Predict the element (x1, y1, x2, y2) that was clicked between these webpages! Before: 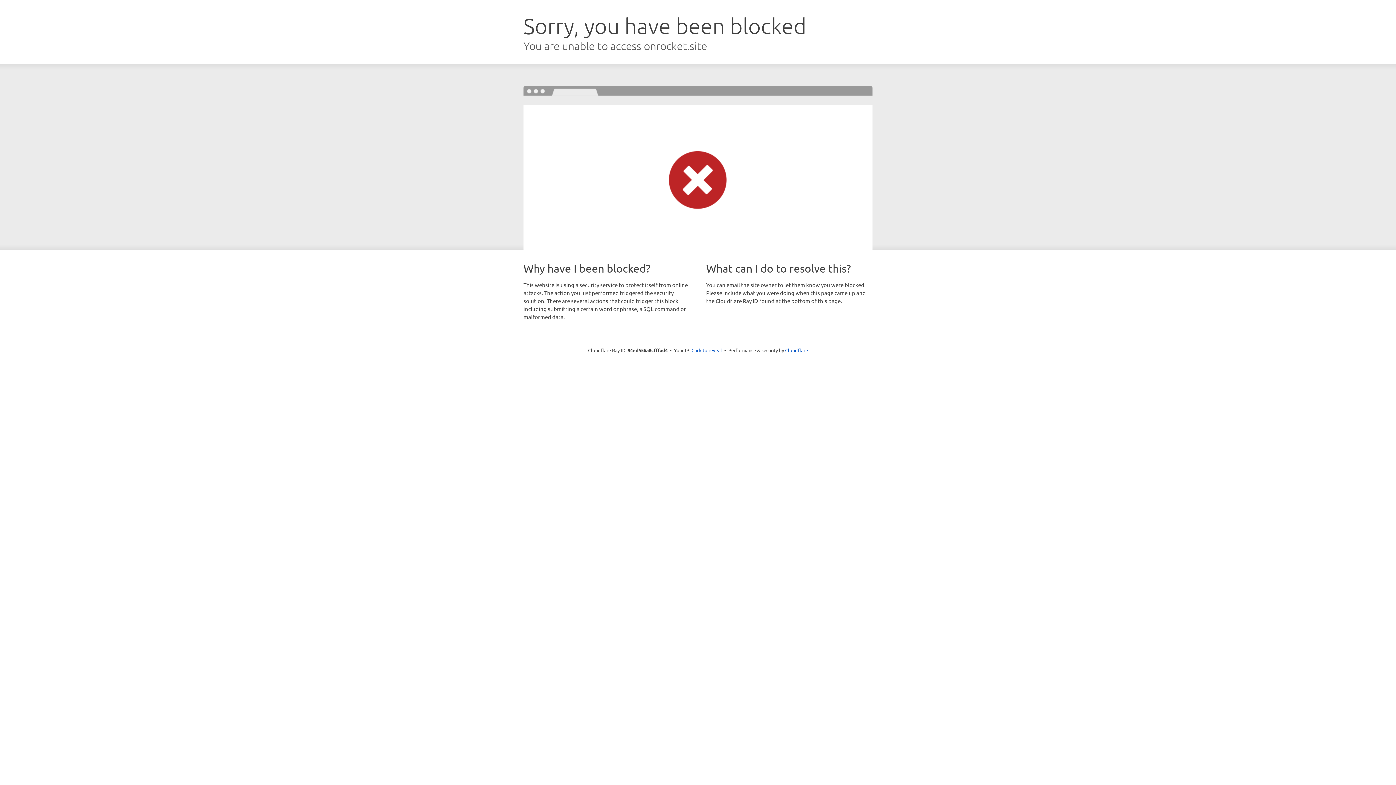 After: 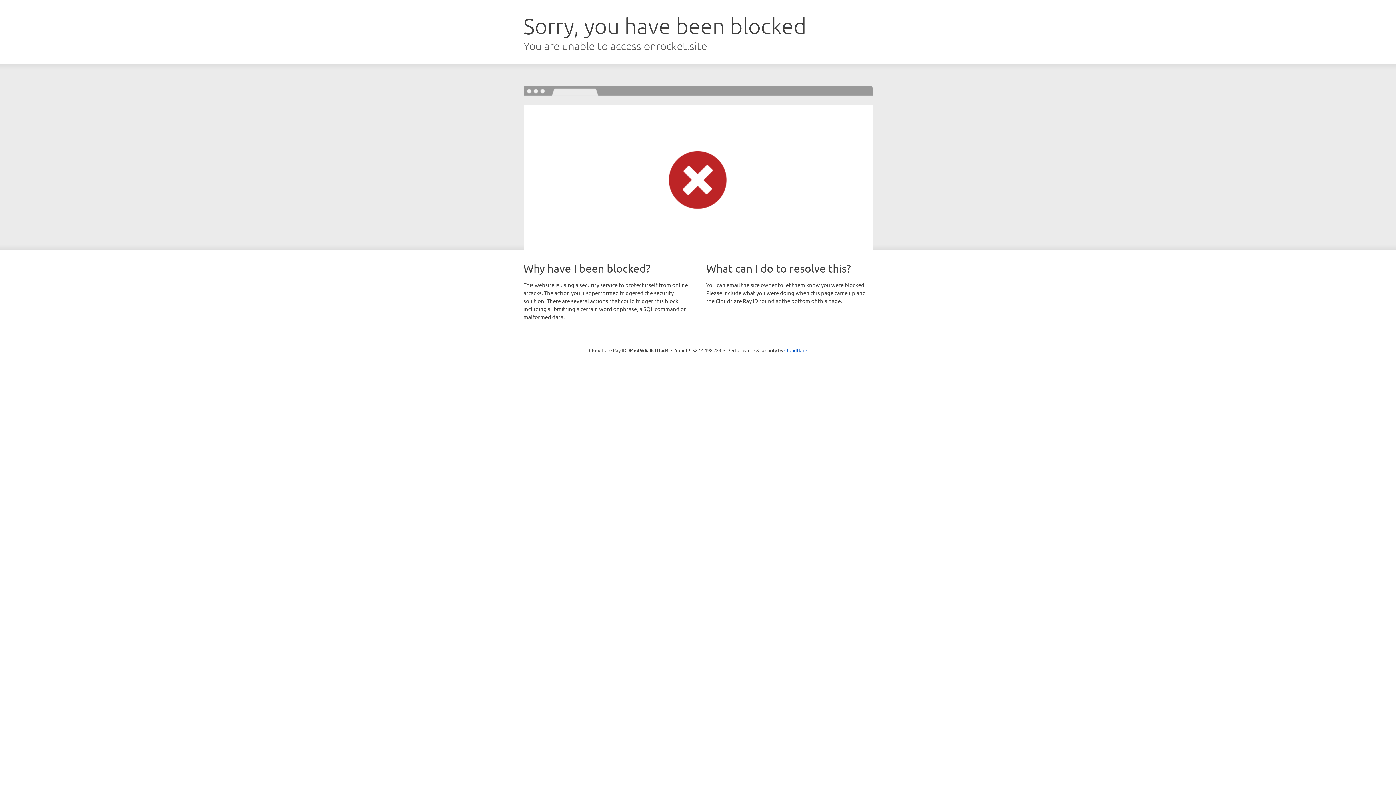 Action: bbox: (691, 346, 722, 353) label: Click to reveal